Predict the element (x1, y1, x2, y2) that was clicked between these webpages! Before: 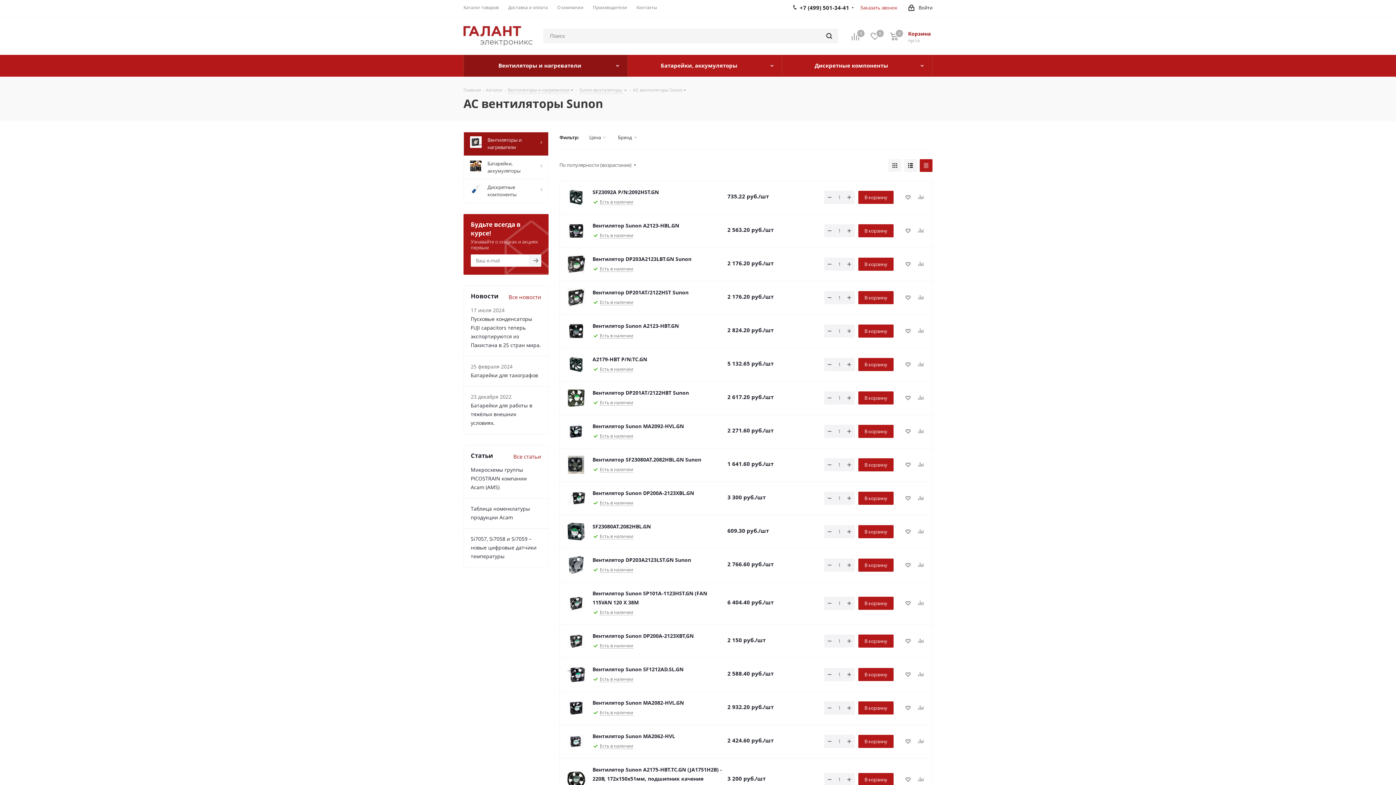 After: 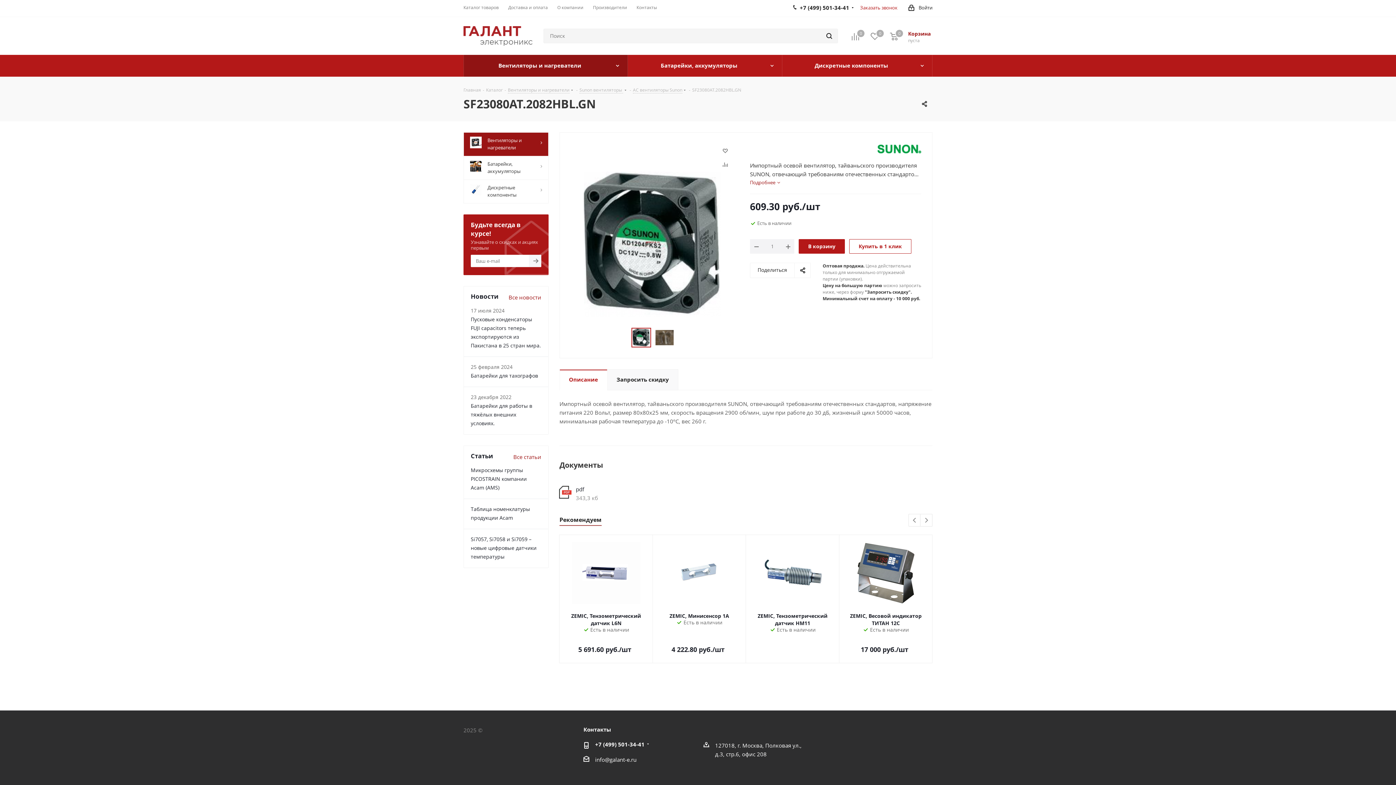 Action: bbox: (592, 523, 650, 530) label: SF23080AT.2082HBL.GN